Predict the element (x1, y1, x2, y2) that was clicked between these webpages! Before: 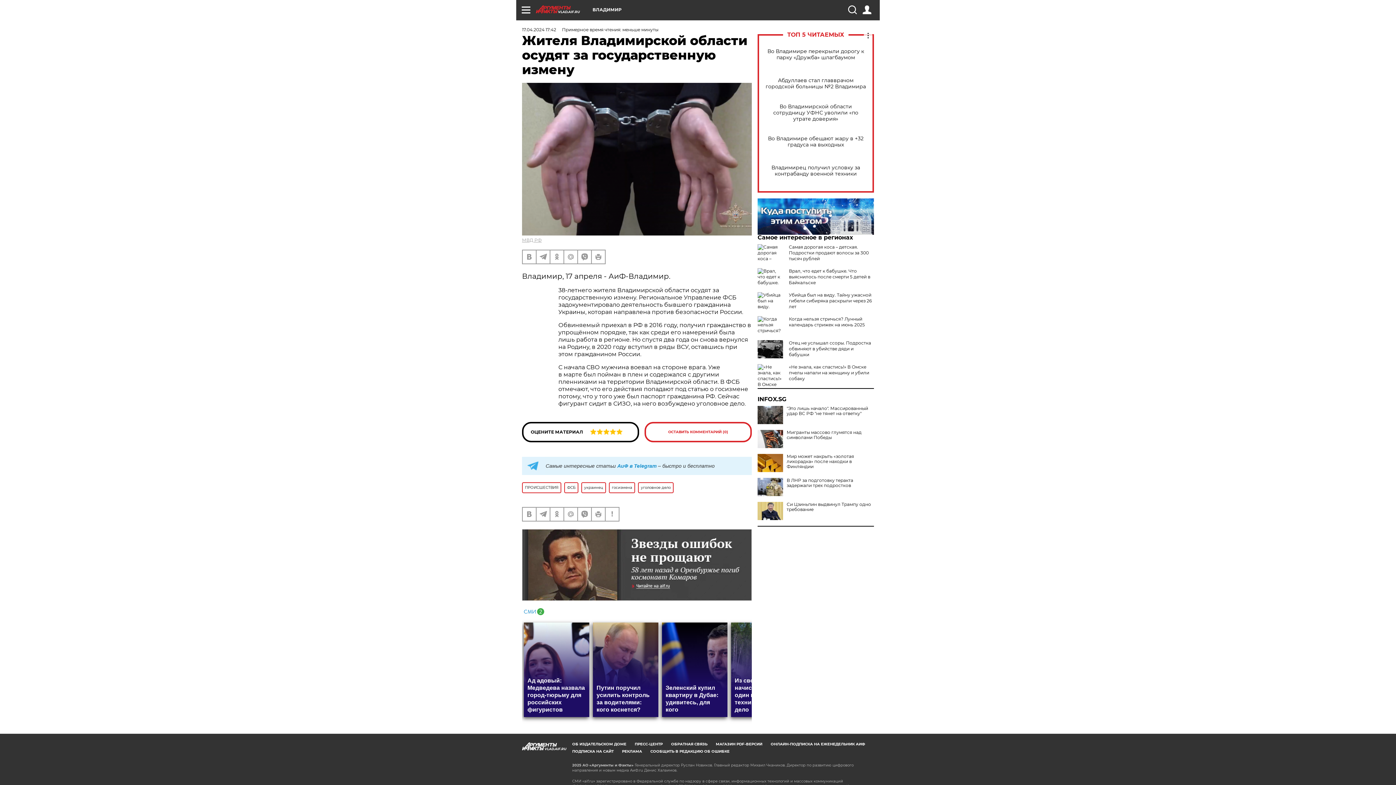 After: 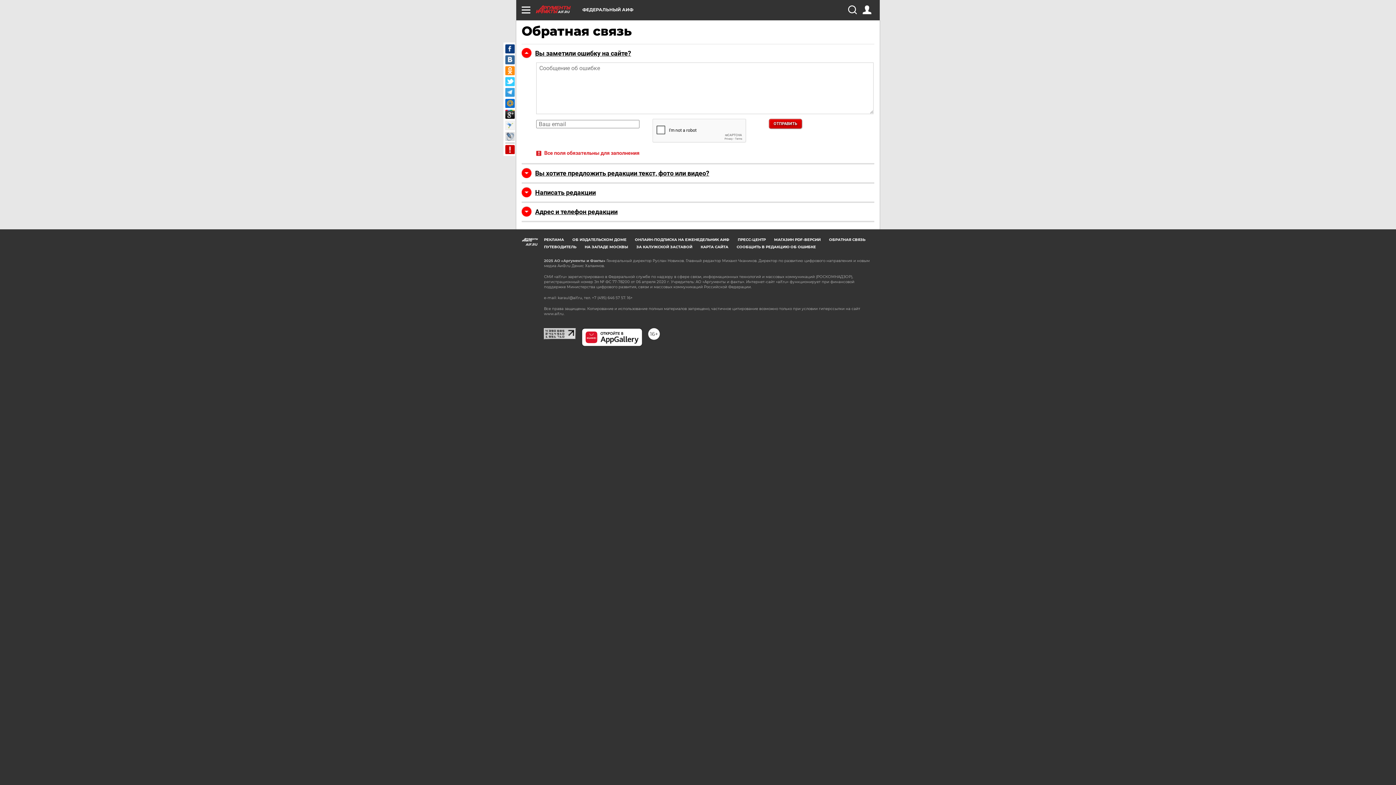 Action: bbox: (605, 507, 618, 521)